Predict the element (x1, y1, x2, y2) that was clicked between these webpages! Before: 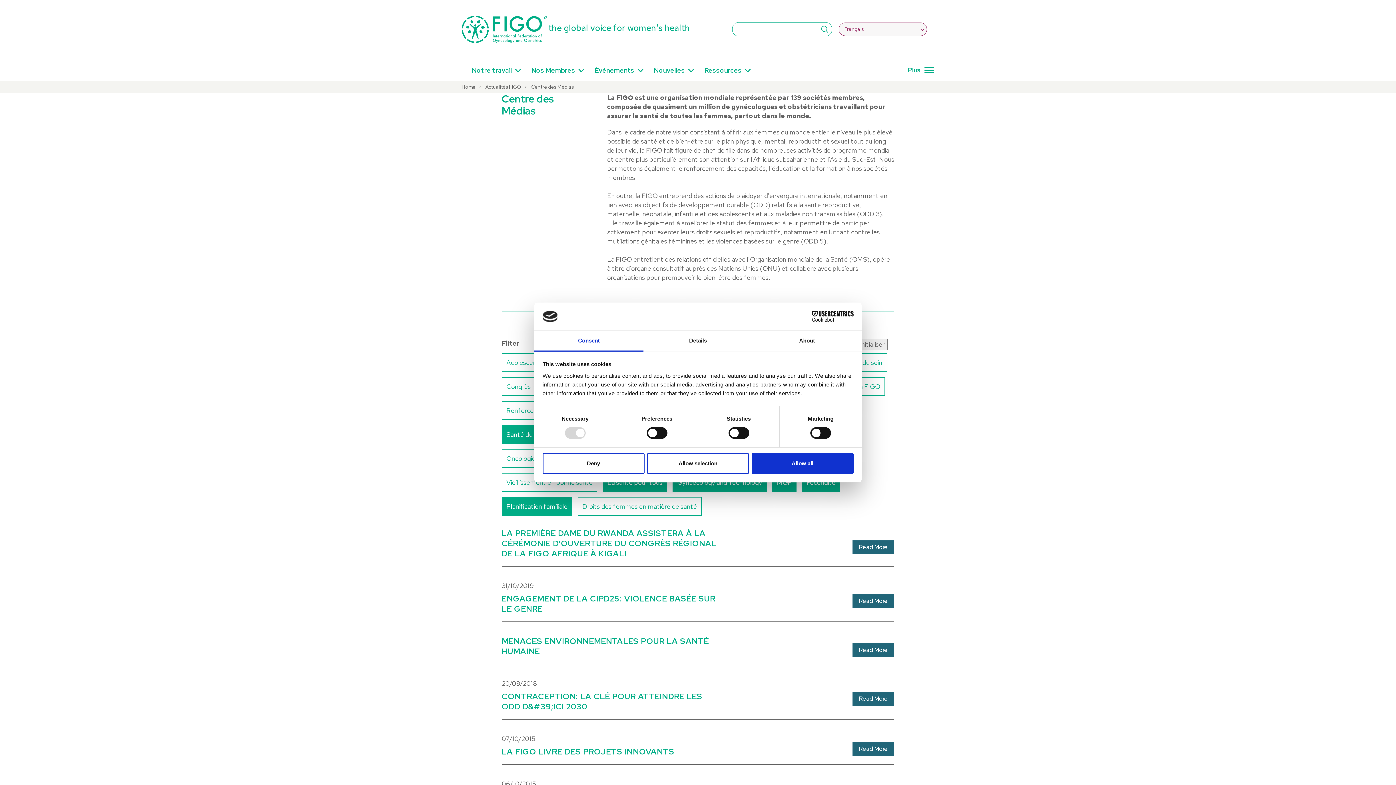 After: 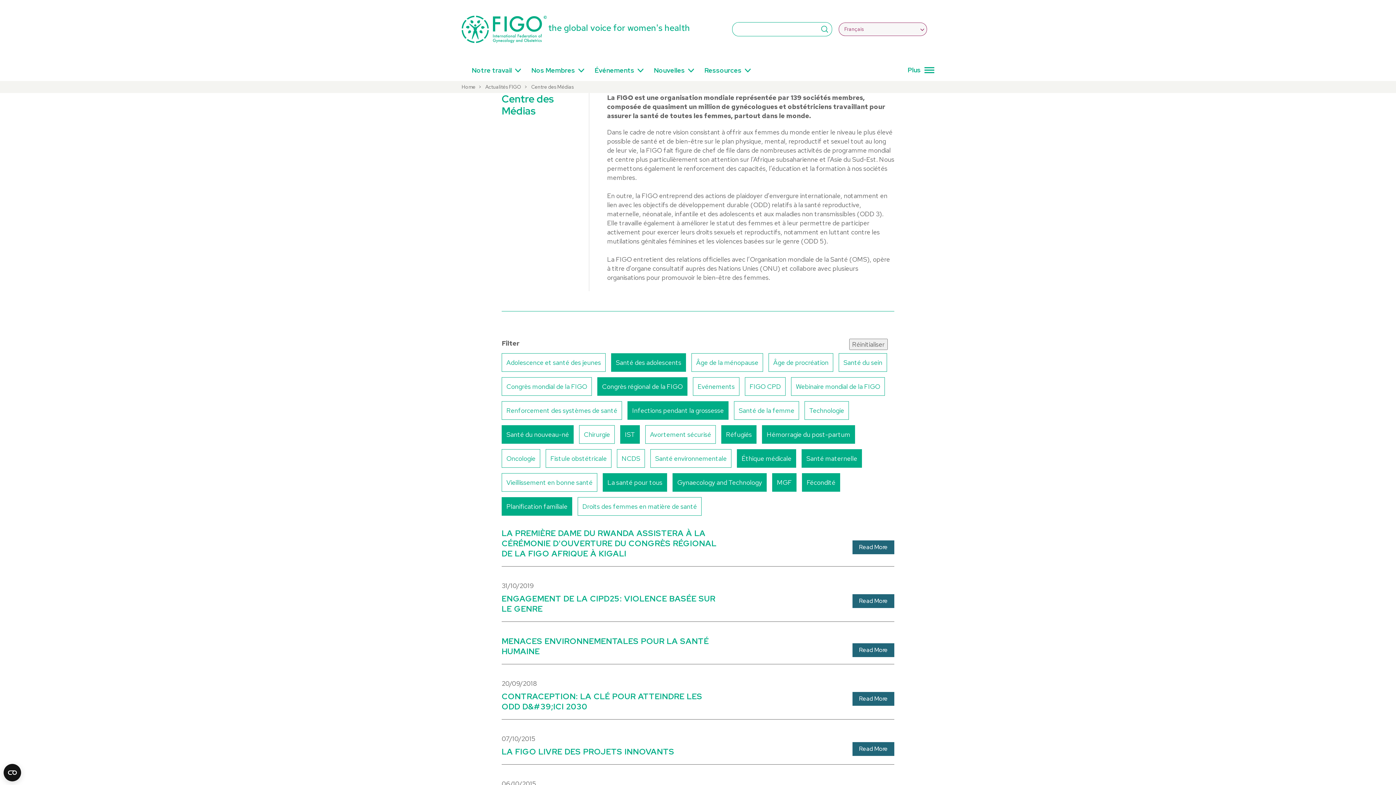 Action: label: Allow all bbox: (751, 453, 853, 474)